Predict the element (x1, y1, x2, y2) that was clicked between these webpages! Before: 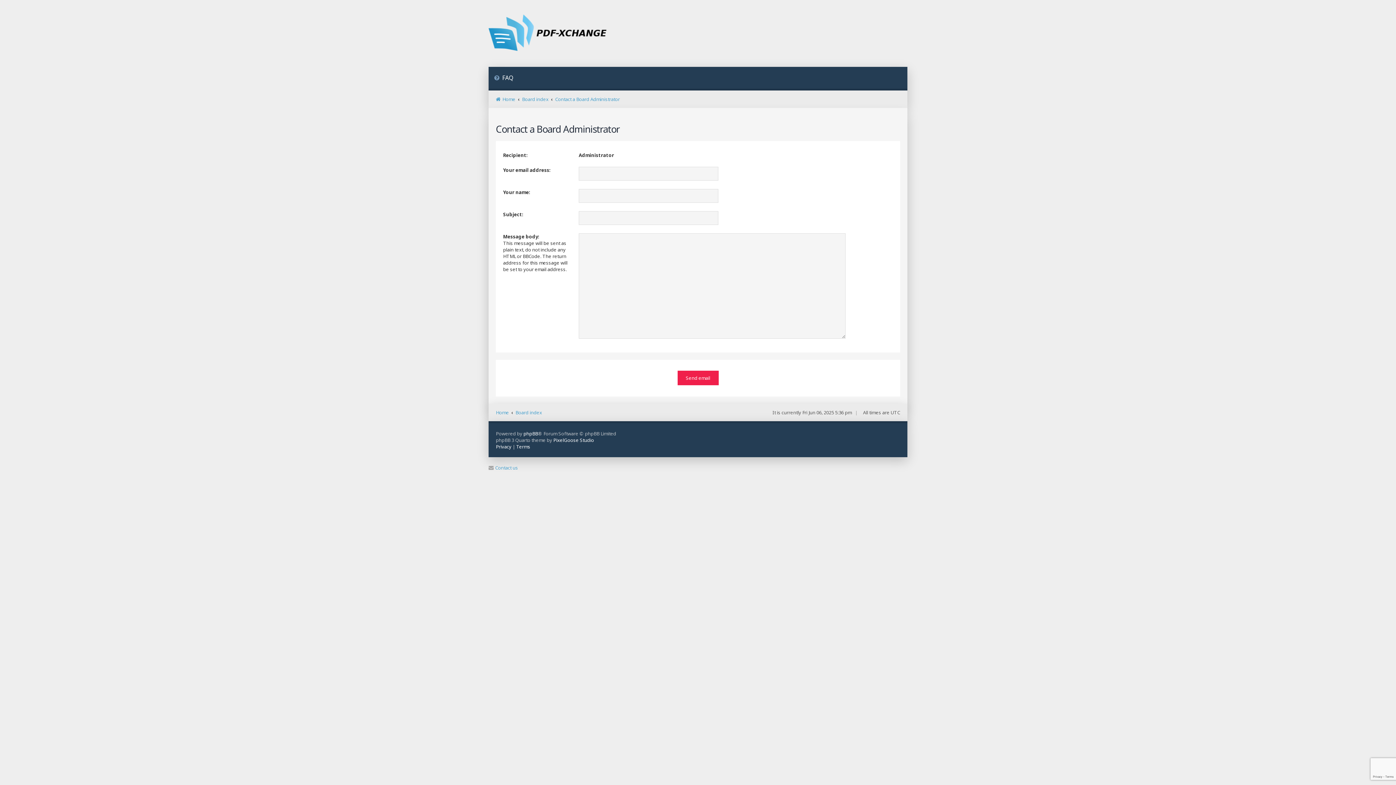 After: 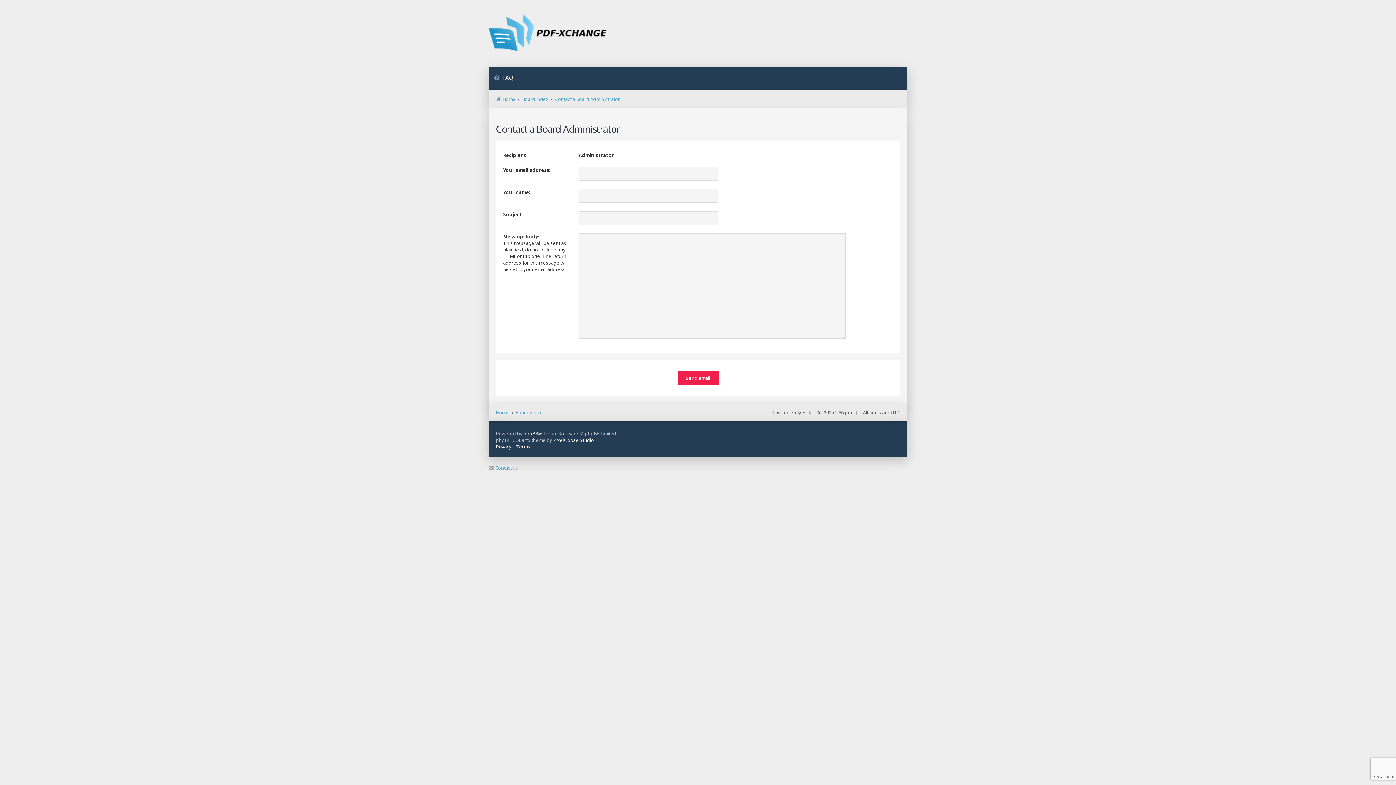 Action: label: Contact a Board Administrator bbox: (555, 96, 620, 102)